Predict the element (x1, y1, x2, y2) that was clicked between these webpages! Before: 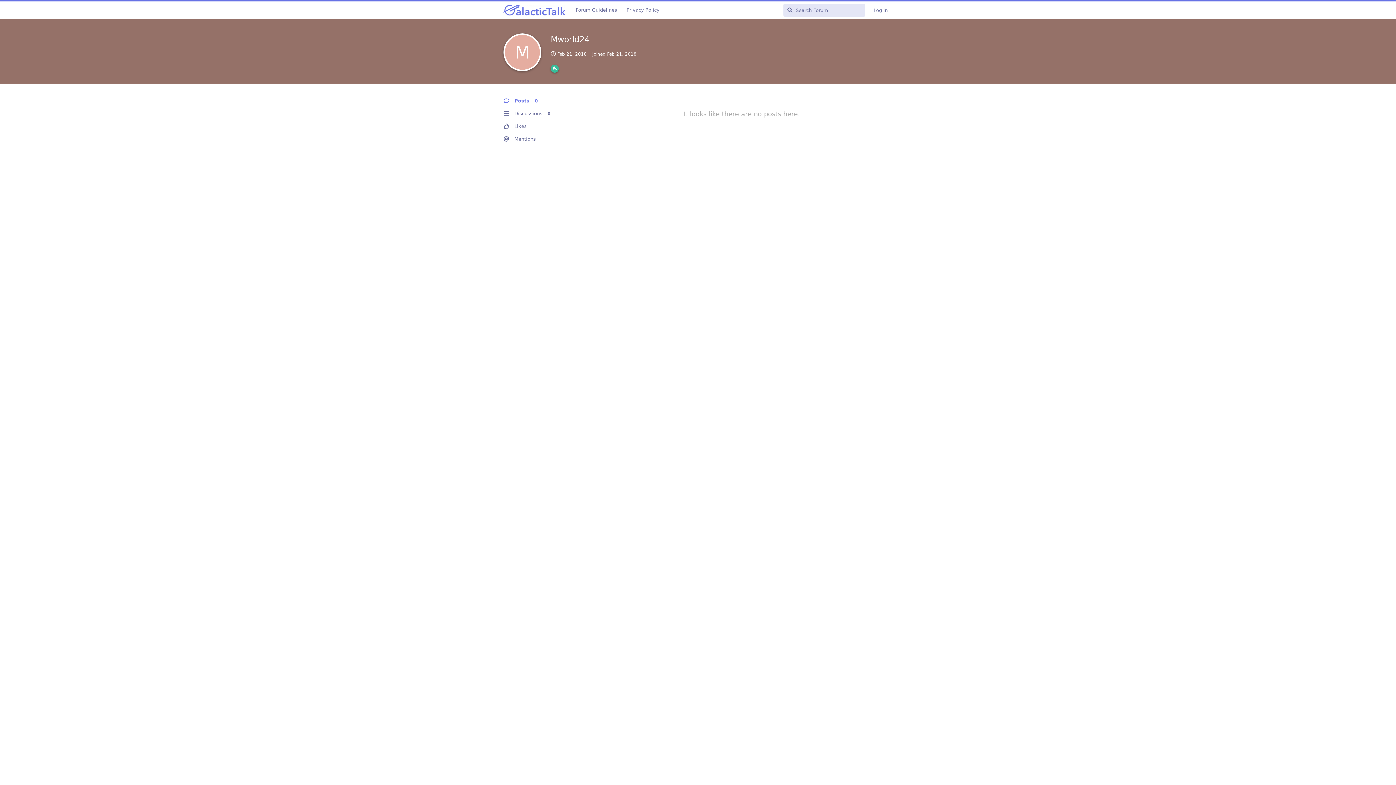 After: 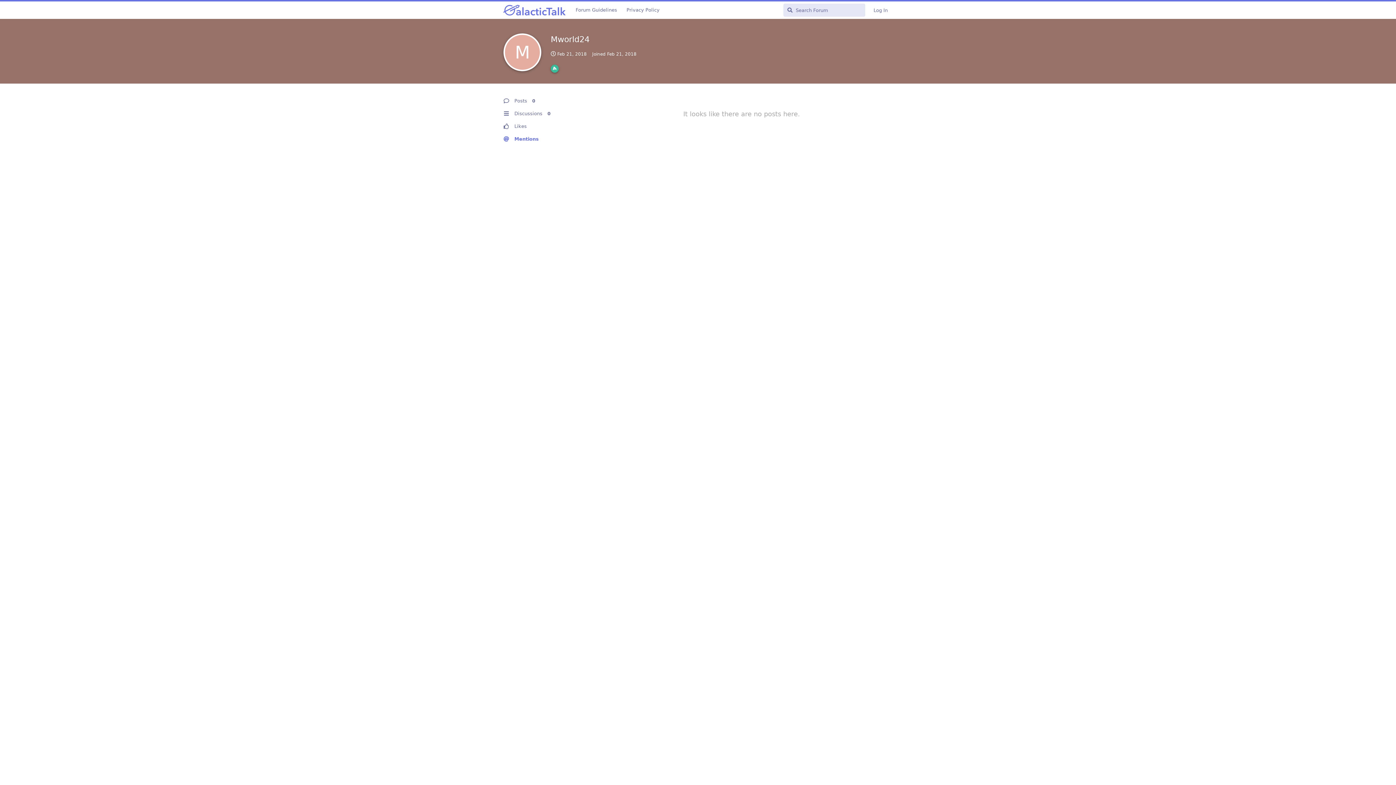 Action: label: Mentions bbox: (503, 132, 572, 145)